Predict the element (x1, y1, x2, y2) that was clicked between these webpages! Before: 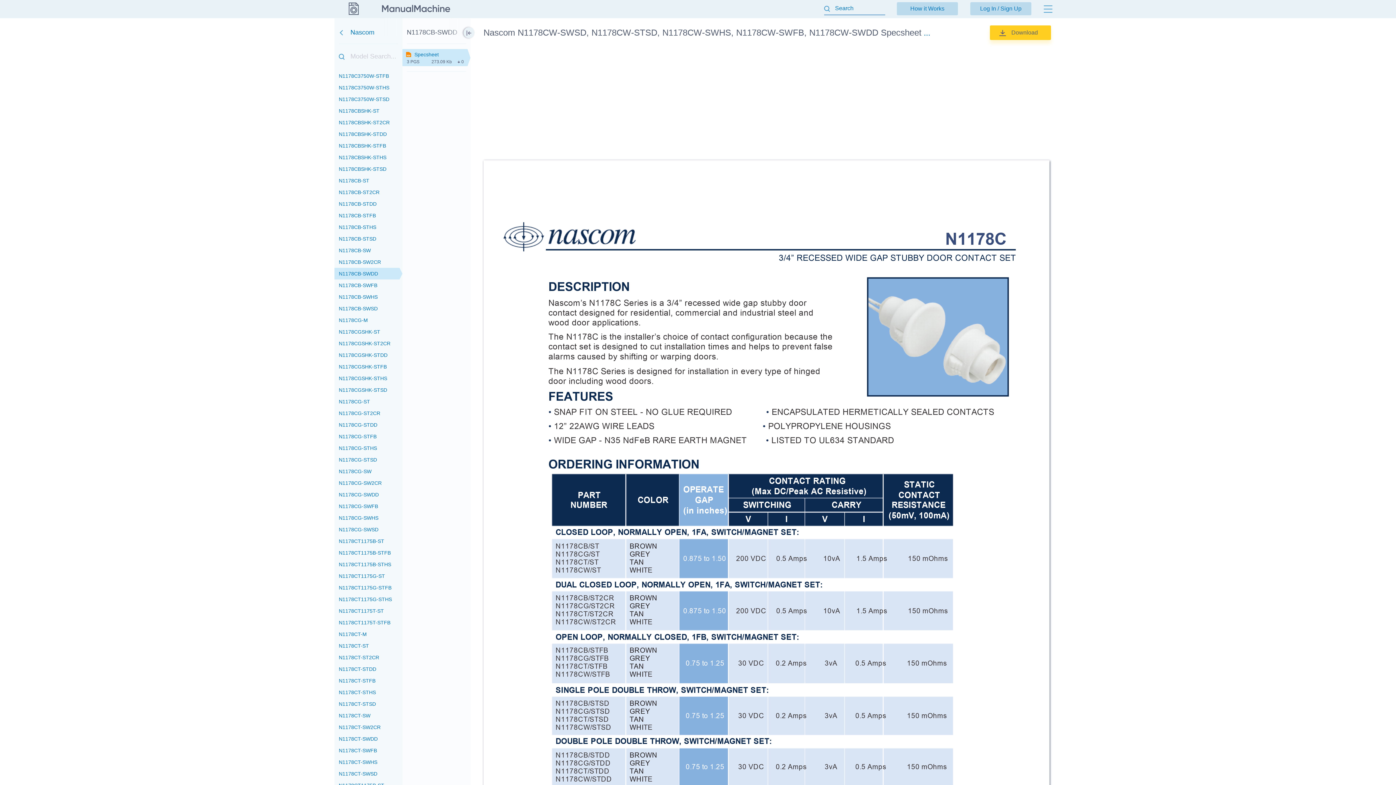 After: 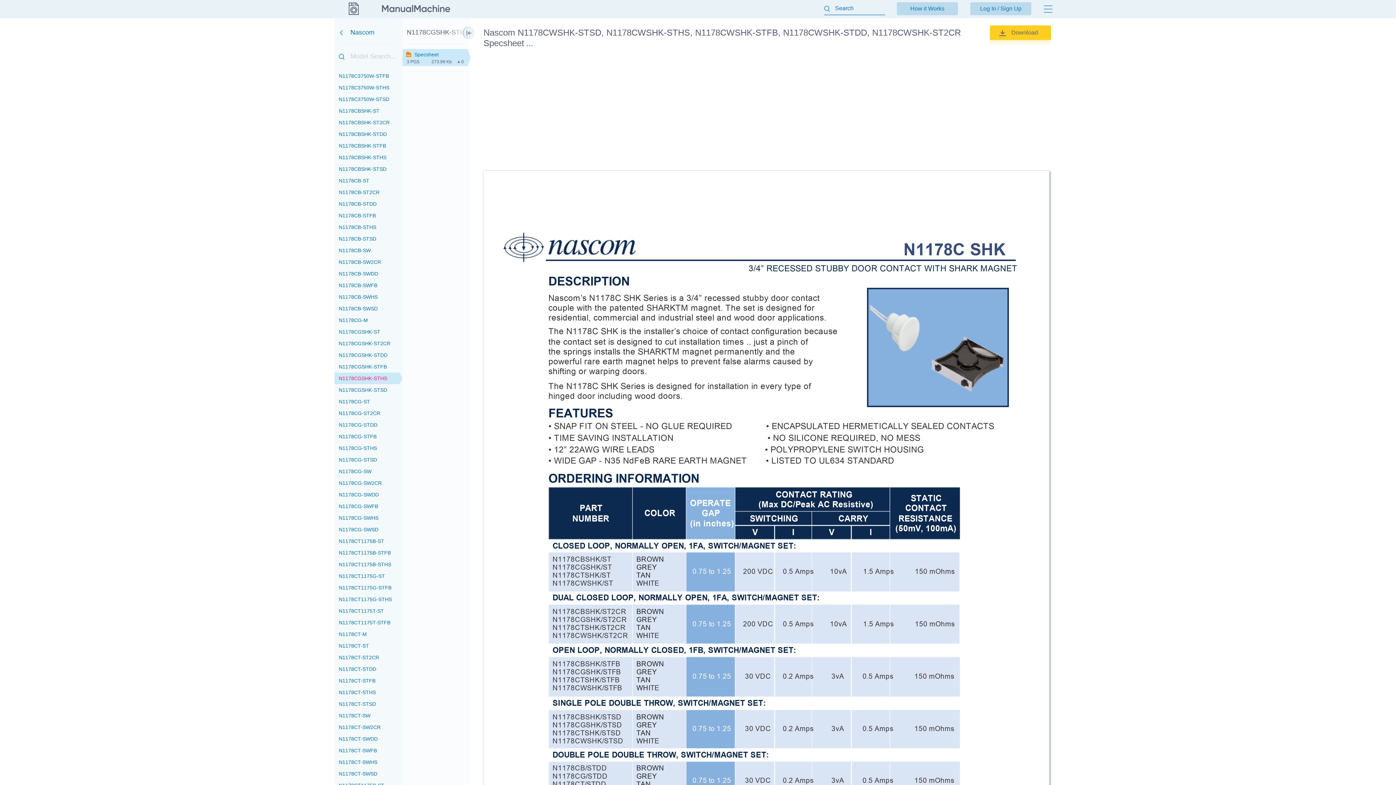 Action: bbox: (334, 372, 402, 384) label: N1178CGSHK-STHS